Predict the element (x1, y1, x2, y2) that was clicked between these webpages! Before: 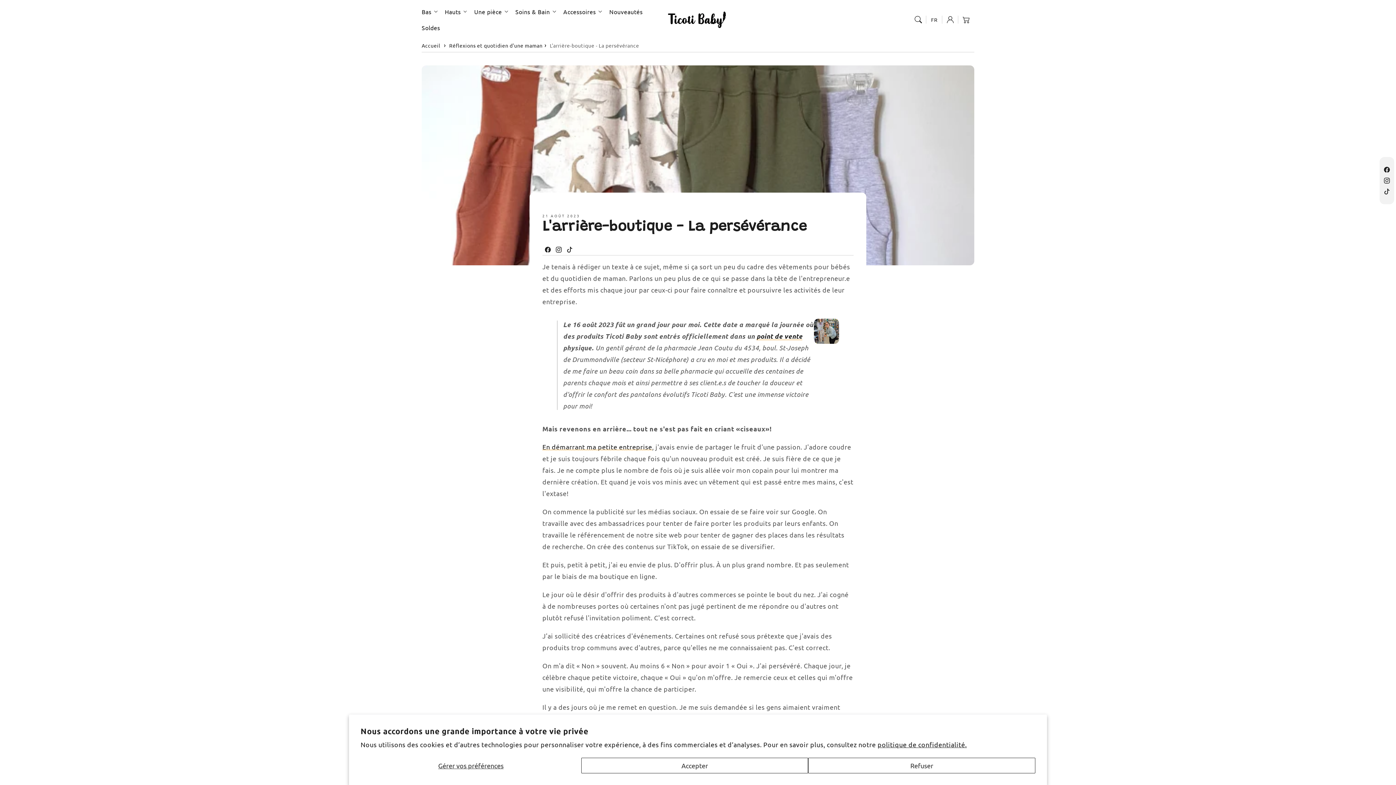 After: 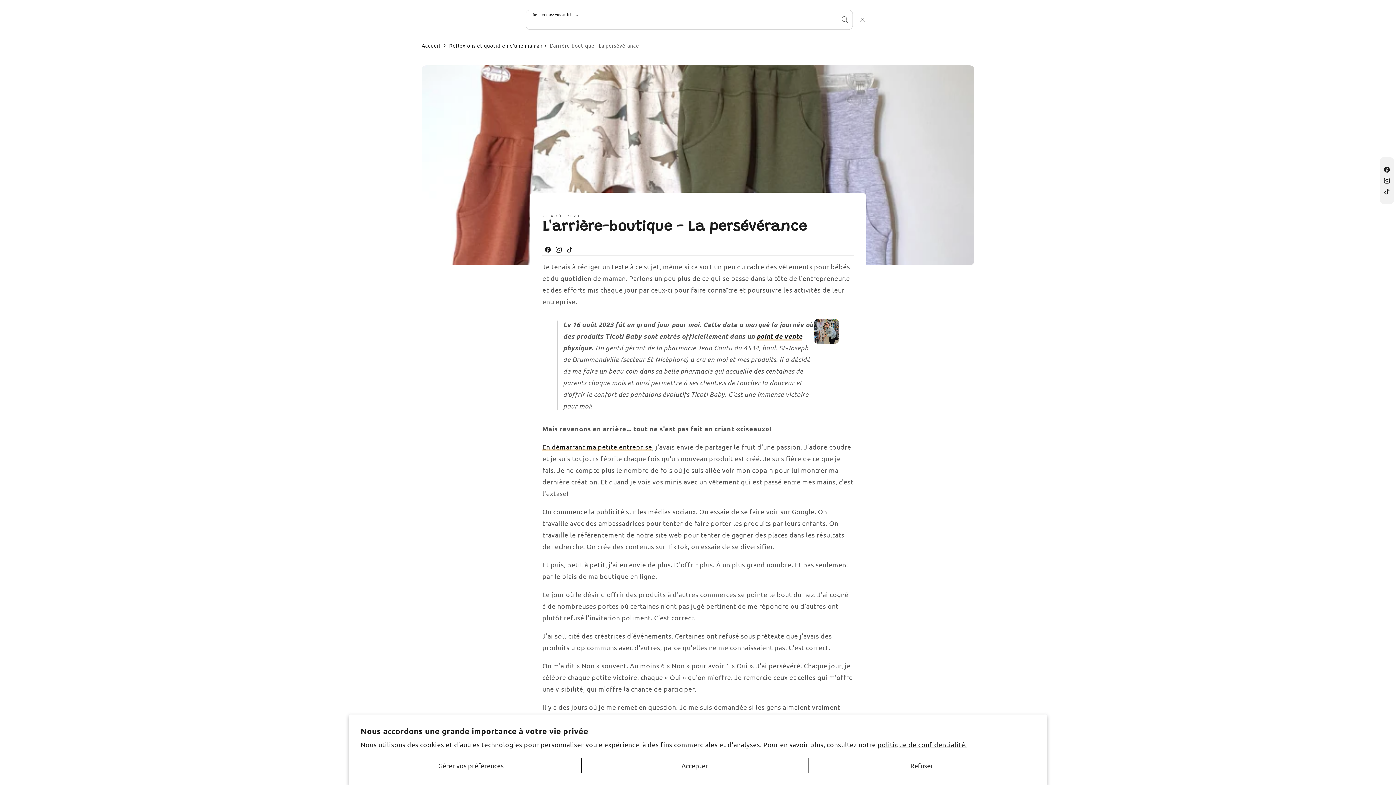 Action: bbox: (910, 11, 926, 27) label: Recherchez vos articles...